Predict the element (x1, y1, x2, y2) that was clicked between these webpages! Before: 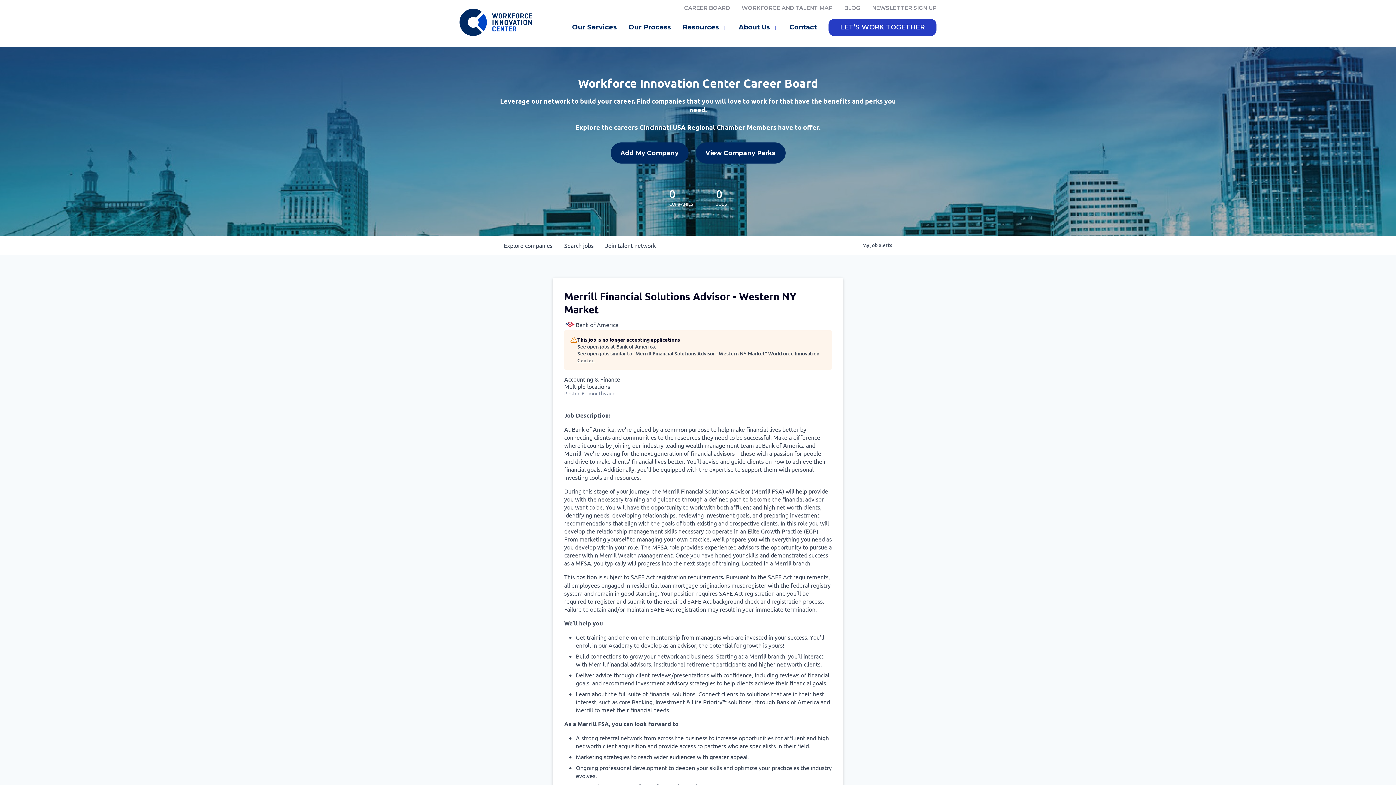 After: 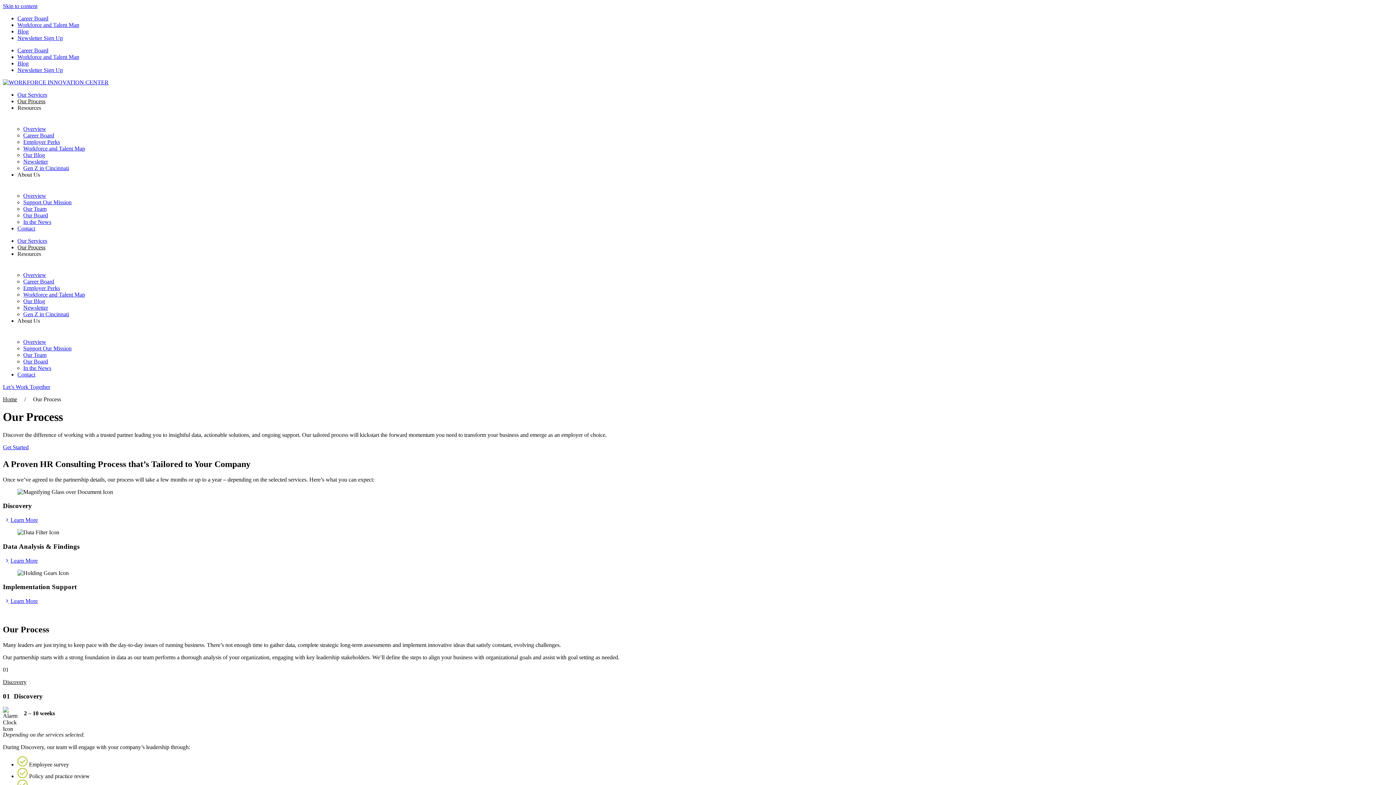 Action: label: Our Process bbox: (628, 22, 671, 32)